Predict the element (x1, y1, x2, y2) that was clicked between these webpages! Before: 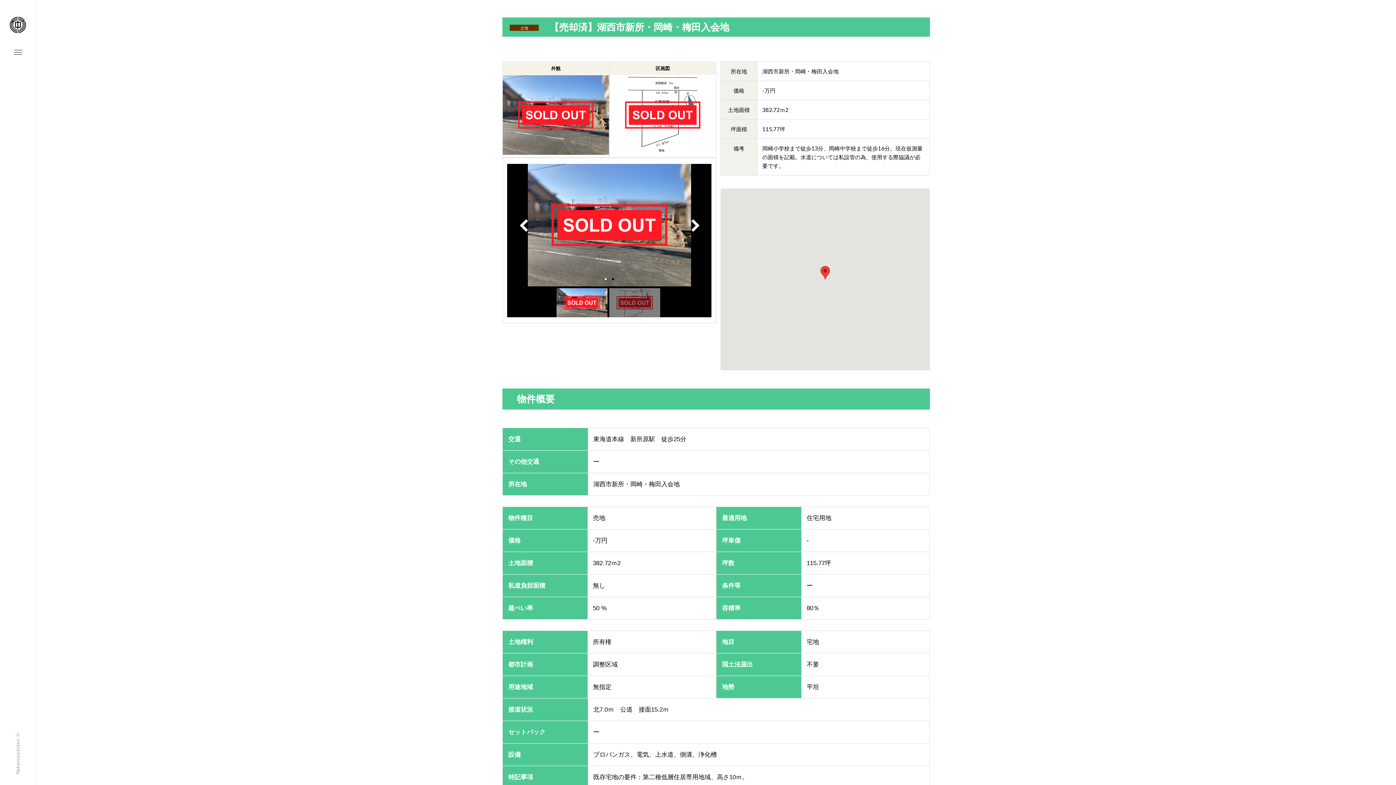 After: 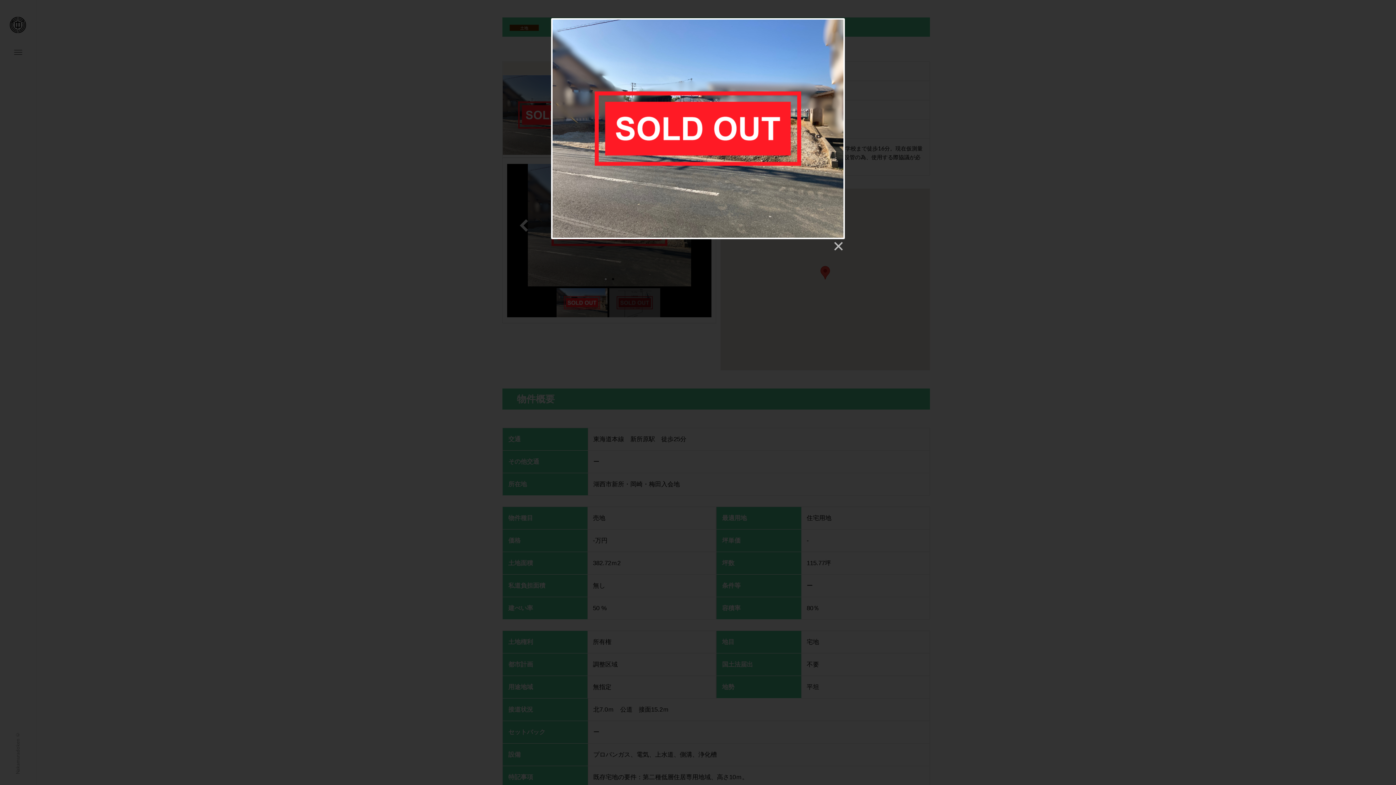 Action: bbox: (502, 148, 609, 156)